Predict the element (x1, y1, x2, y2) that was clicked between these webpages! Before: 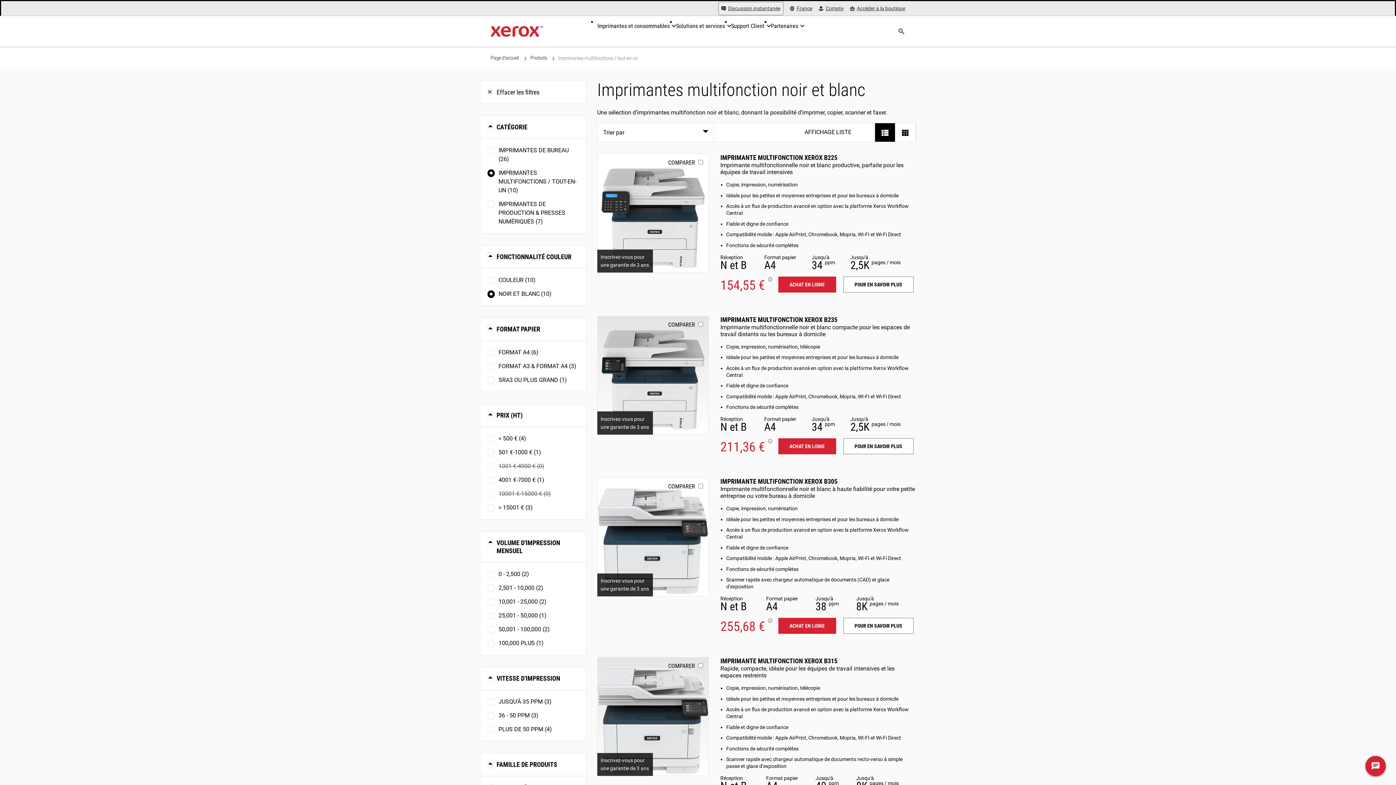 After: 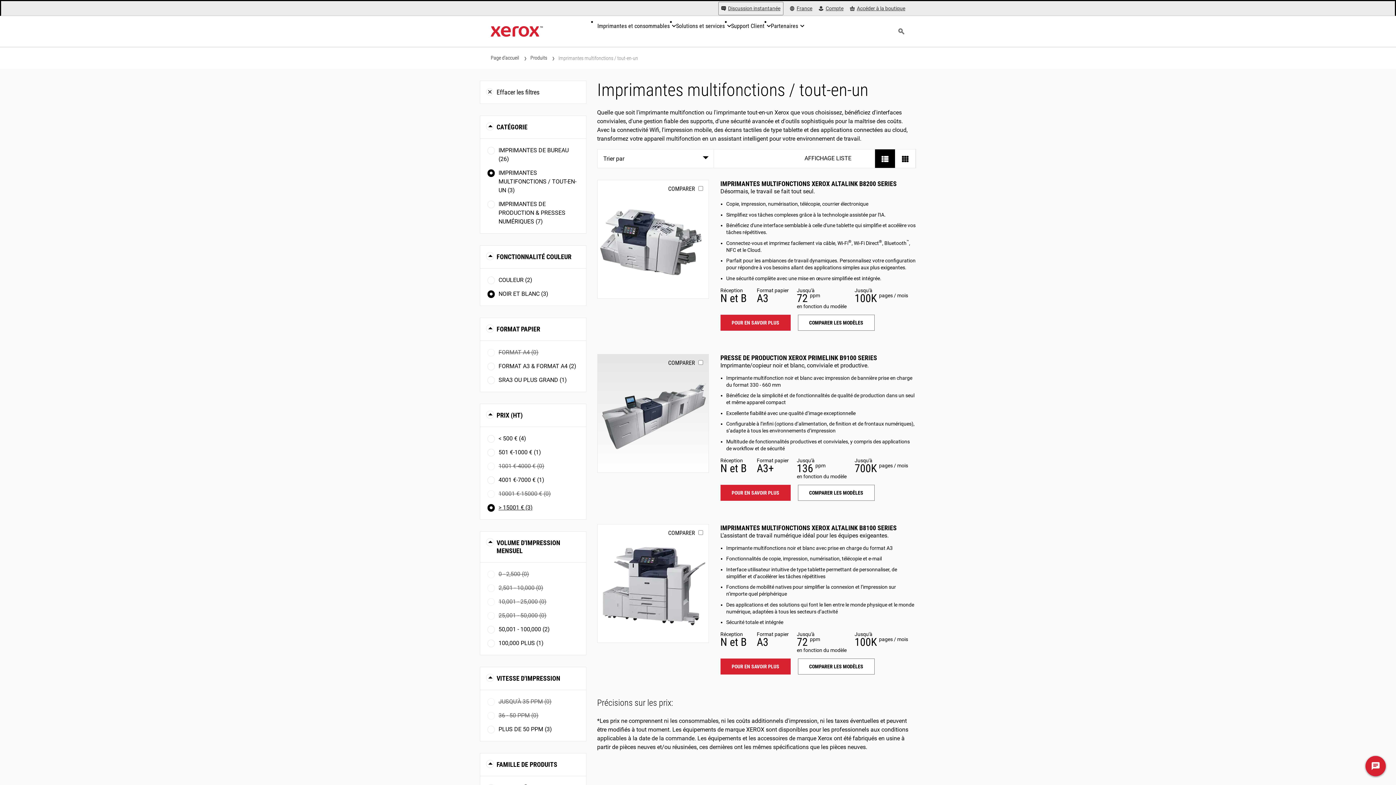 Action: bbox: (487, 503, 578, 512) label: > 15001 € (3)